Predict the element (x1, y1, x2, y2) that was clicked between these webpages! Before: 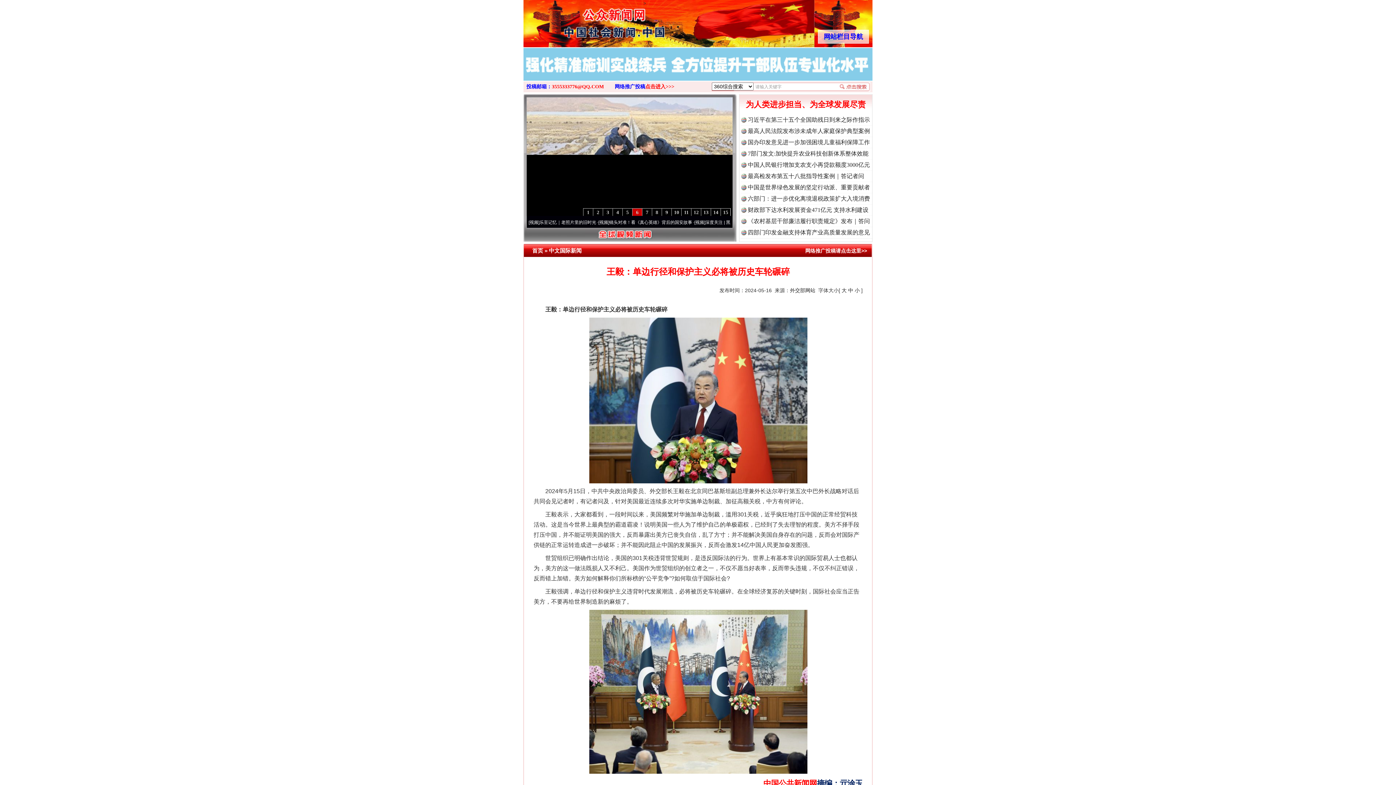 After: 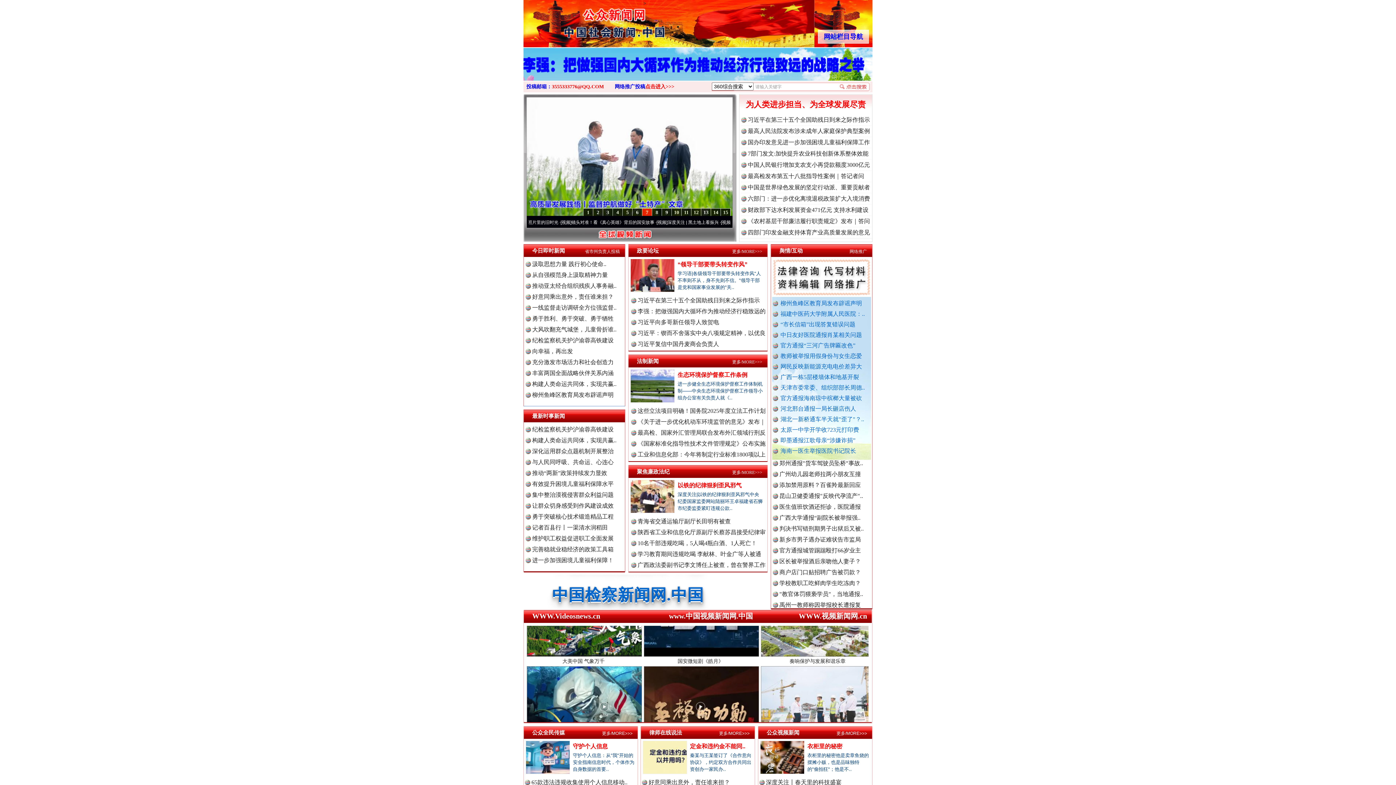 Action: label: 全球中文传媒 bbox: (523, 0, 643, 42)